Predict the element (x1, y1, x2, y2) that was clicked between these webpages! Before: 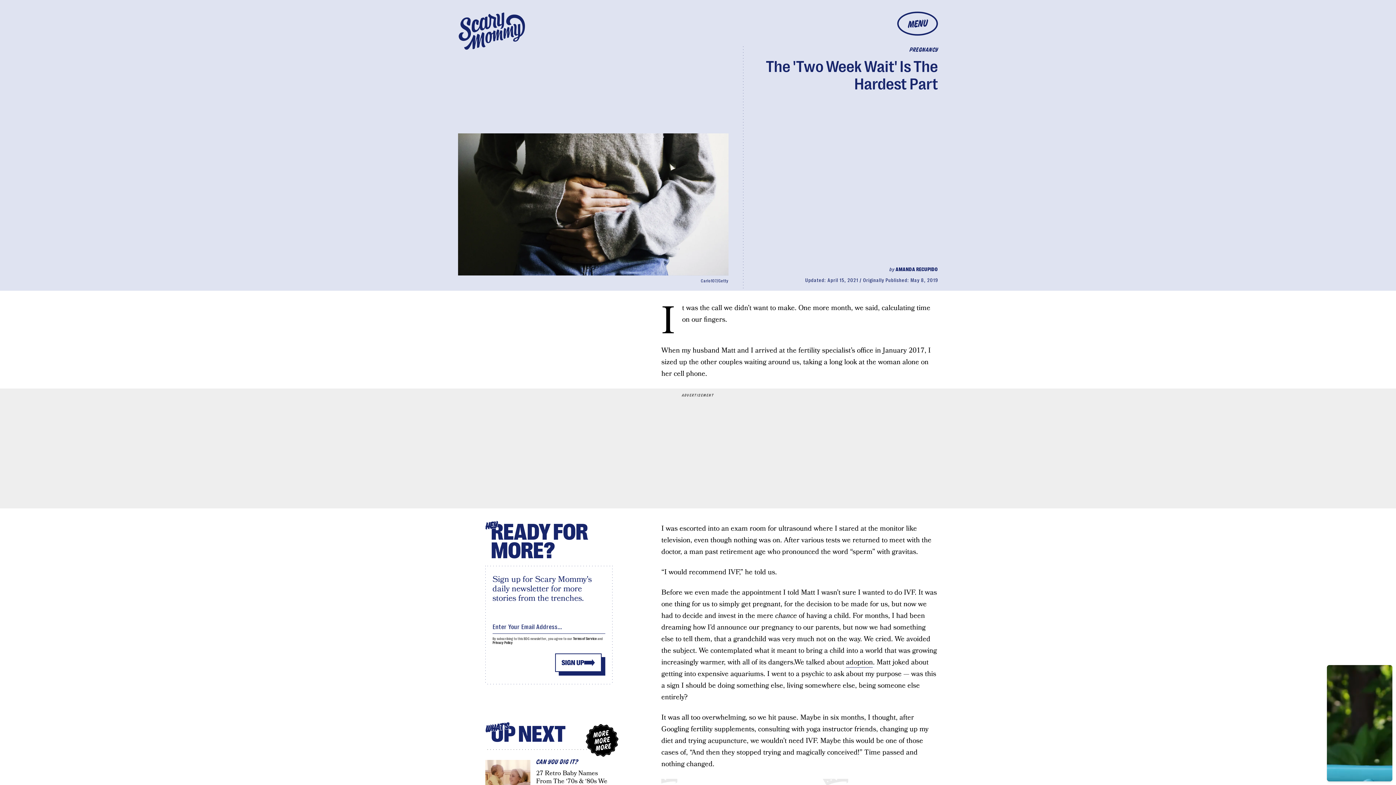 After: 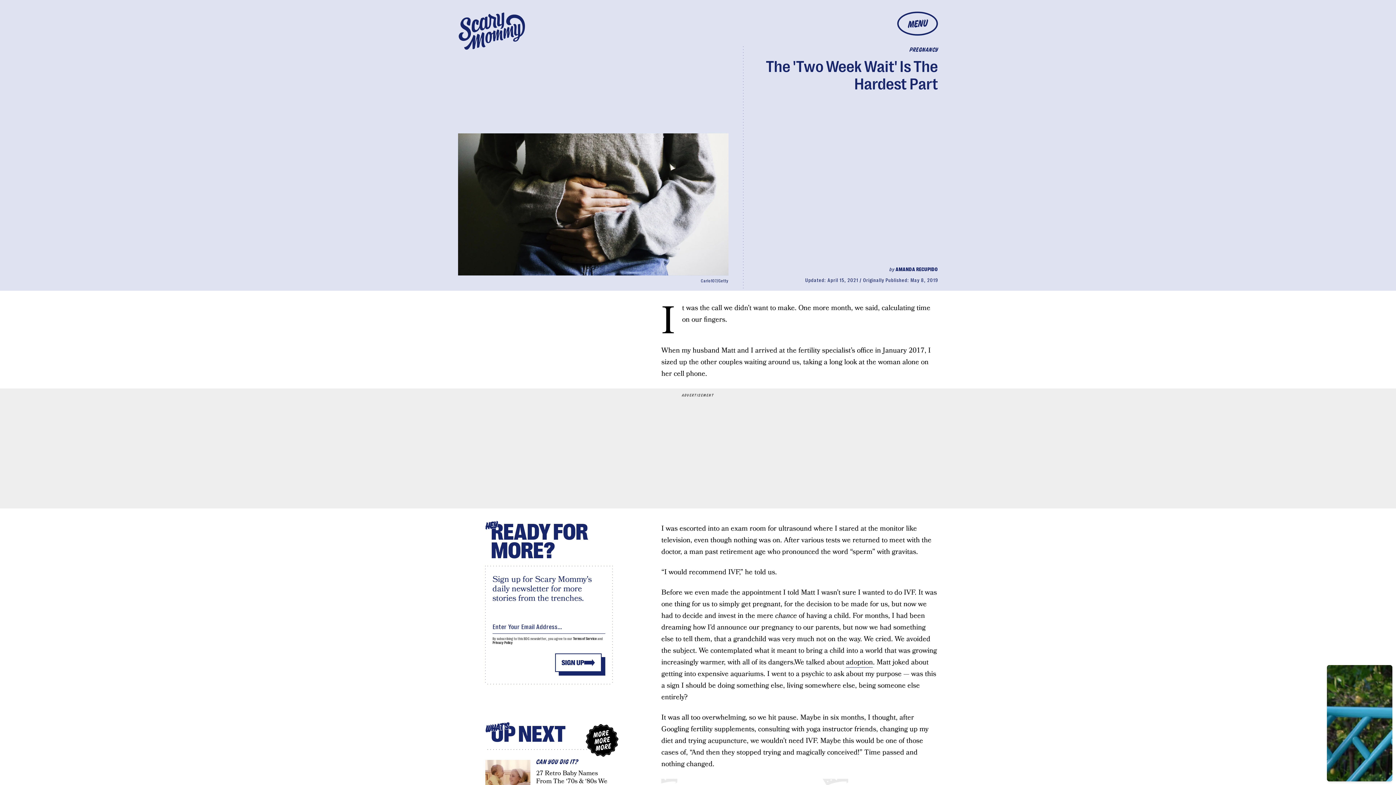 Action: bbox: (555, 653, 601, 672) label: SIGN UP